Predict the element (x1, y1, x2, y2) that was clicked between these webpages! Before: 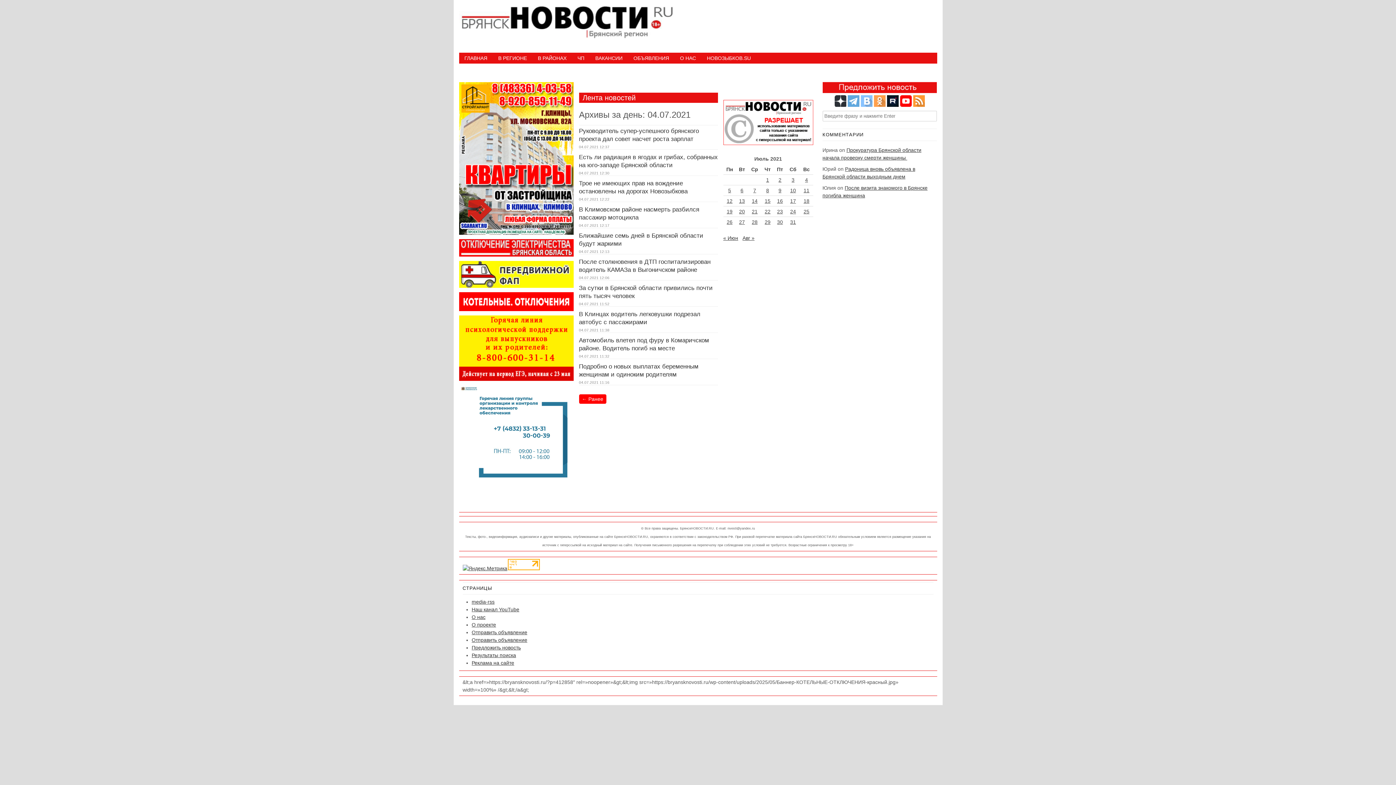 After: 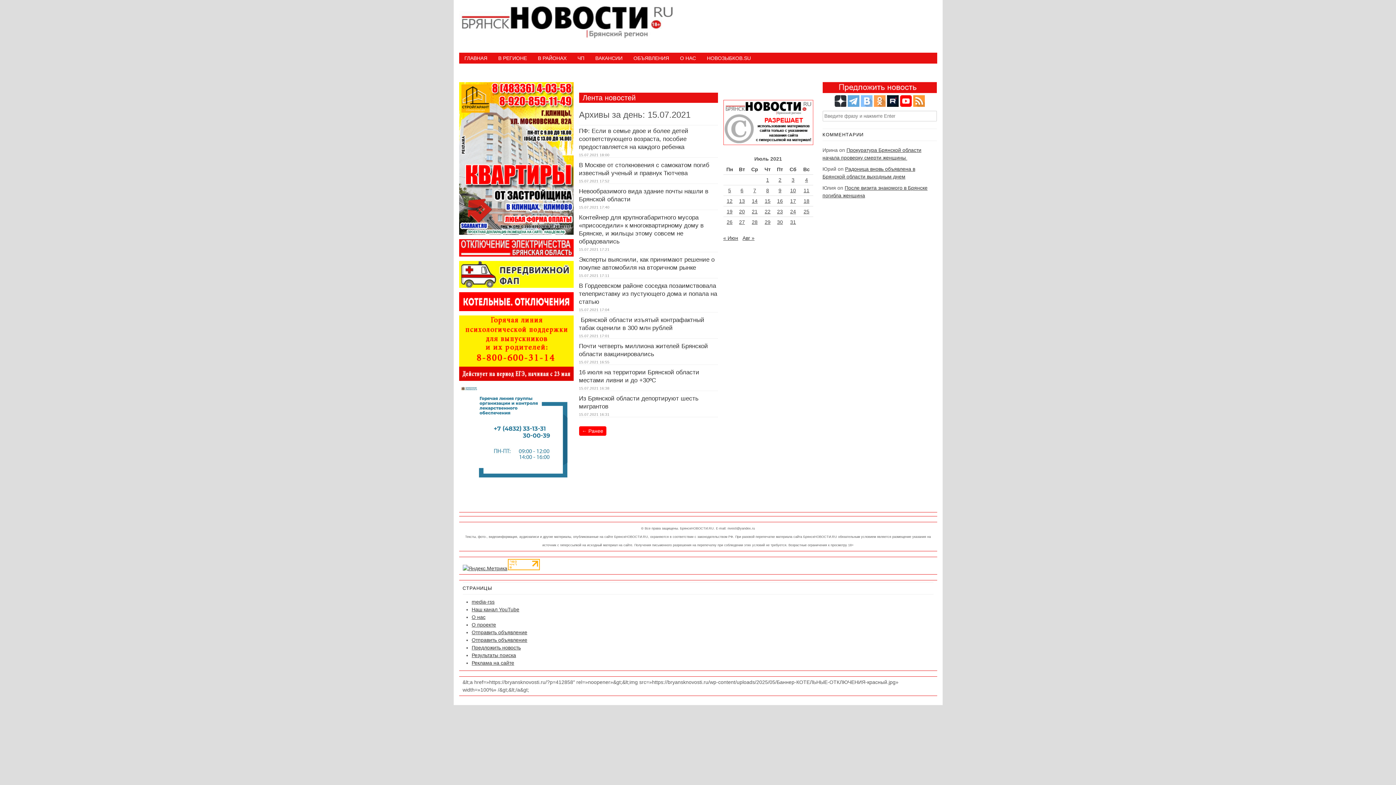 Action: label: Записи, опубликованные 15.07.2021 bbox: (764, 198, 770, 203)